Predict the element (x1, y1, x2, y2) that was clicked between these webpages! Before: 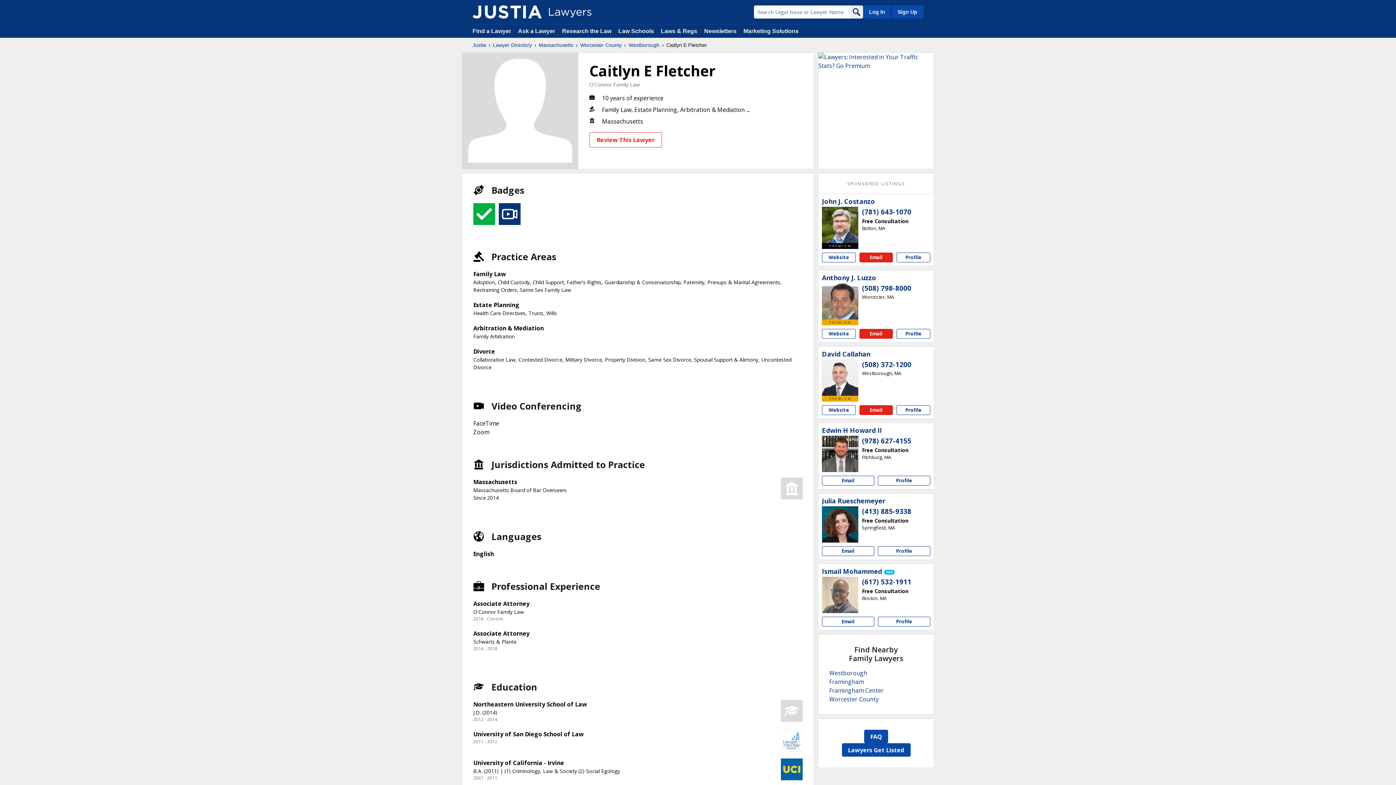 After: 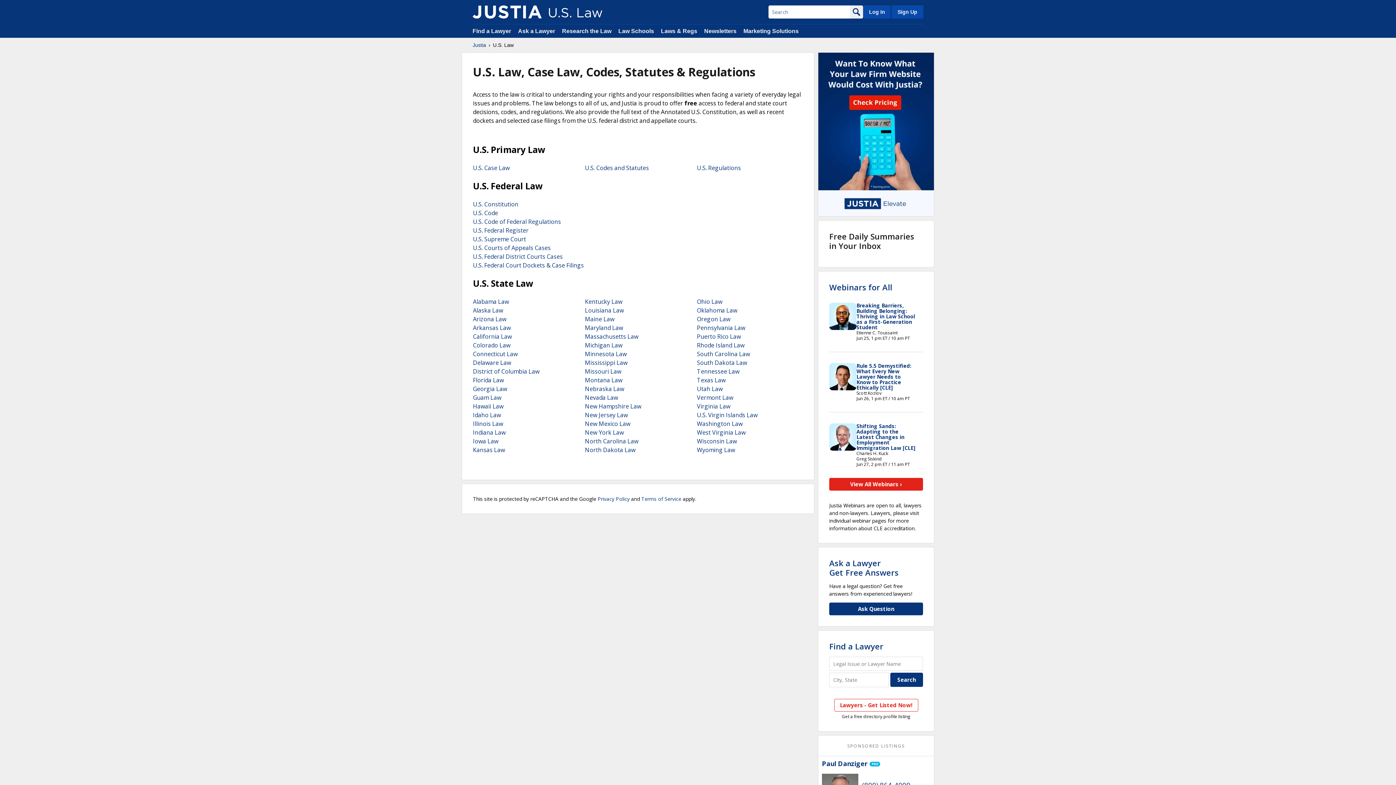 Action: bbox: (661, 28, 697, 34) label: Laws & Regs